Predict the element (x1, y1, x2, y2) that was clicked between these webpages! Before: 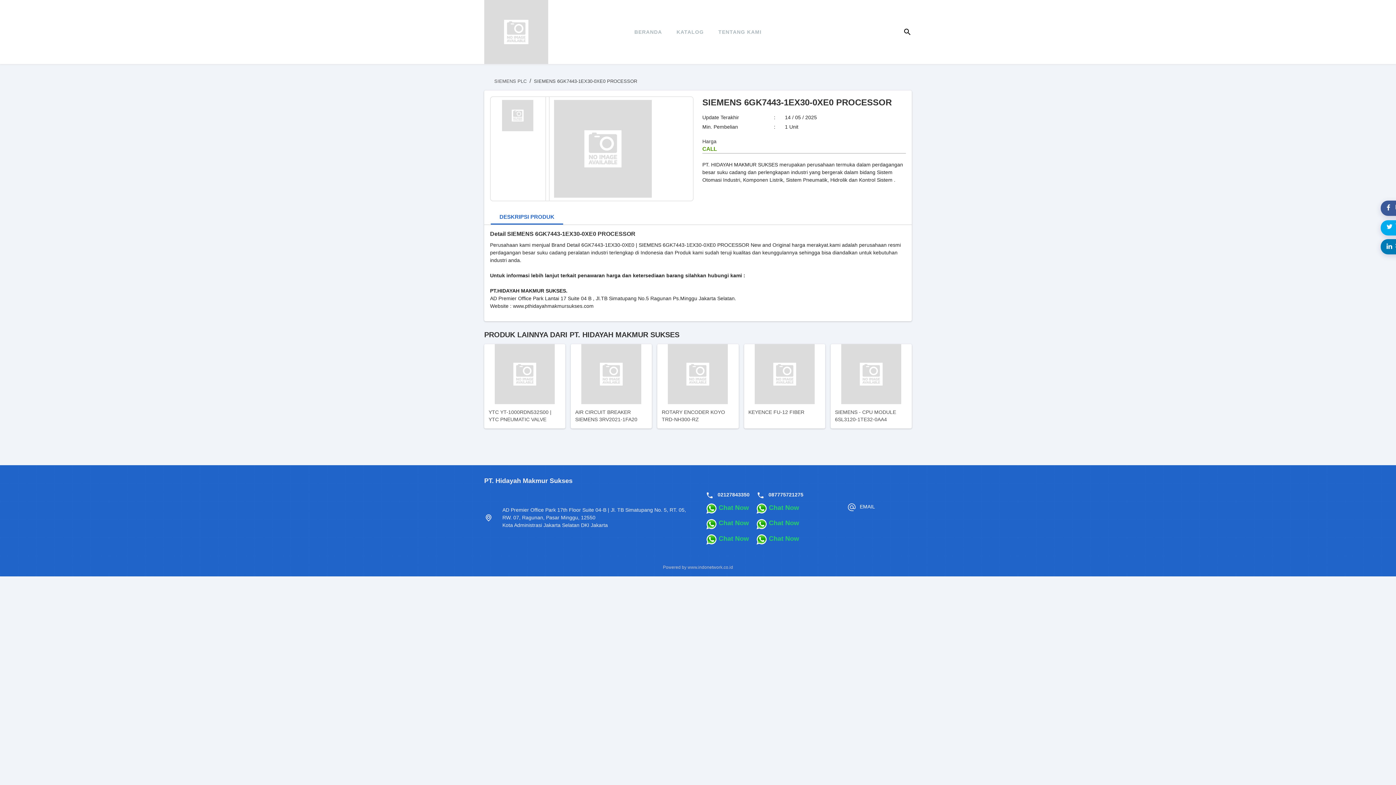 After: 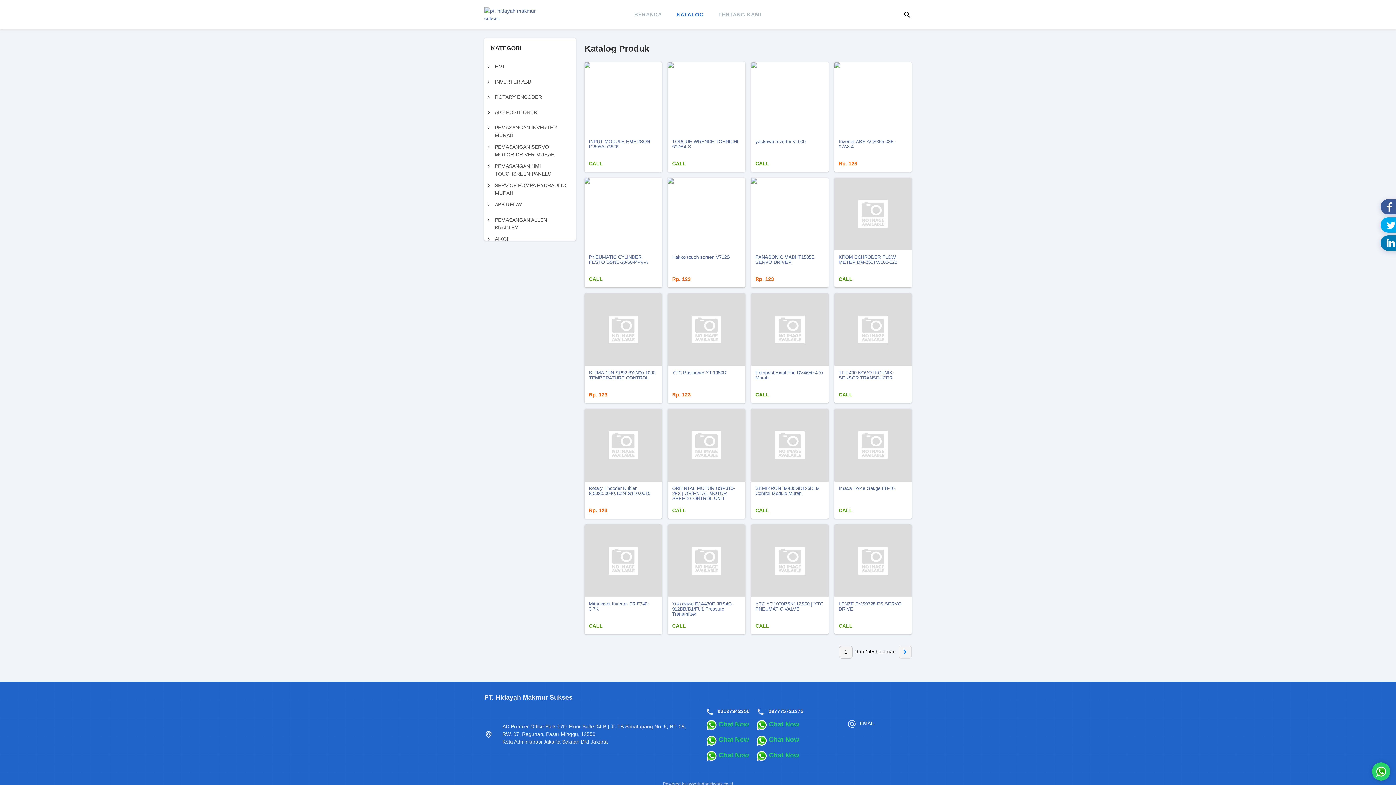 Action: bbox: (669, 17, 711, 46) label: KATALOG